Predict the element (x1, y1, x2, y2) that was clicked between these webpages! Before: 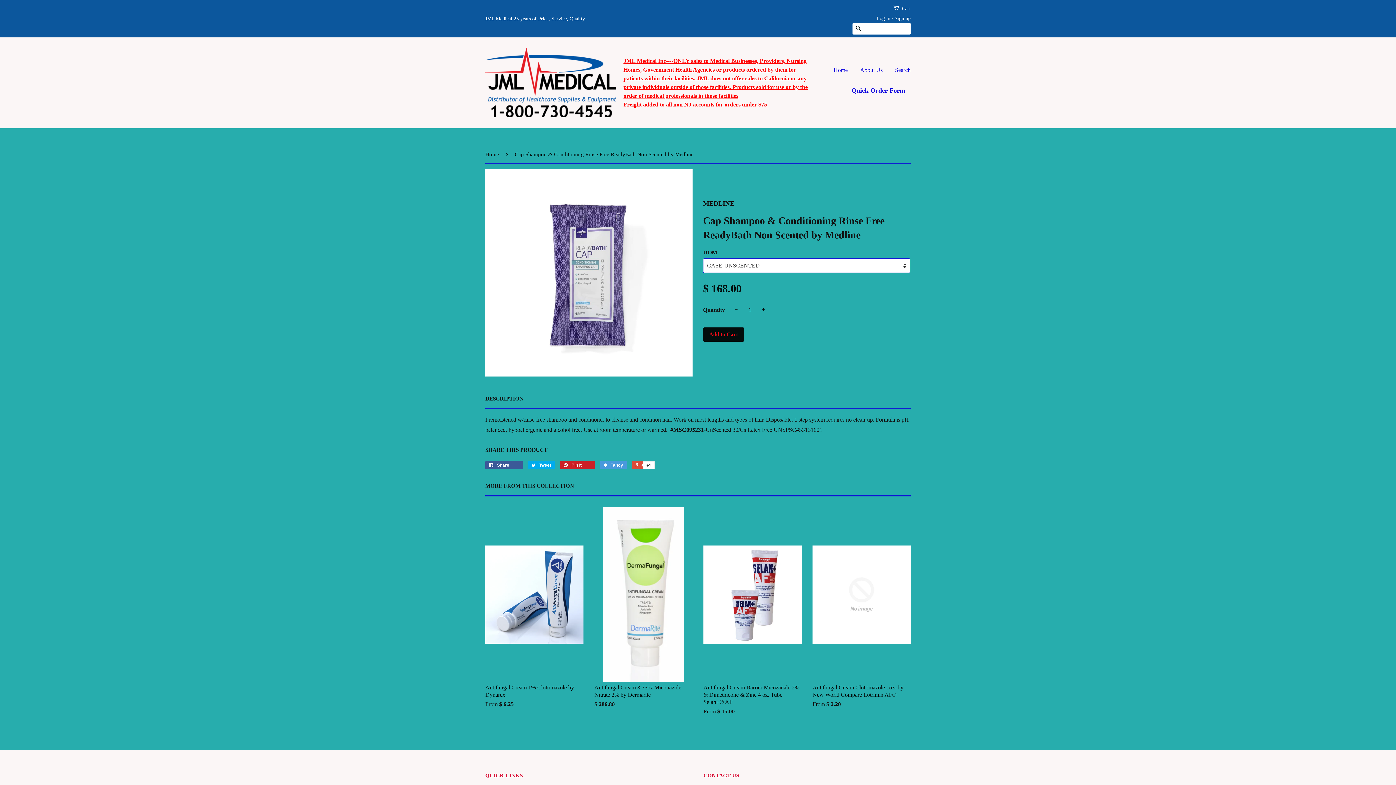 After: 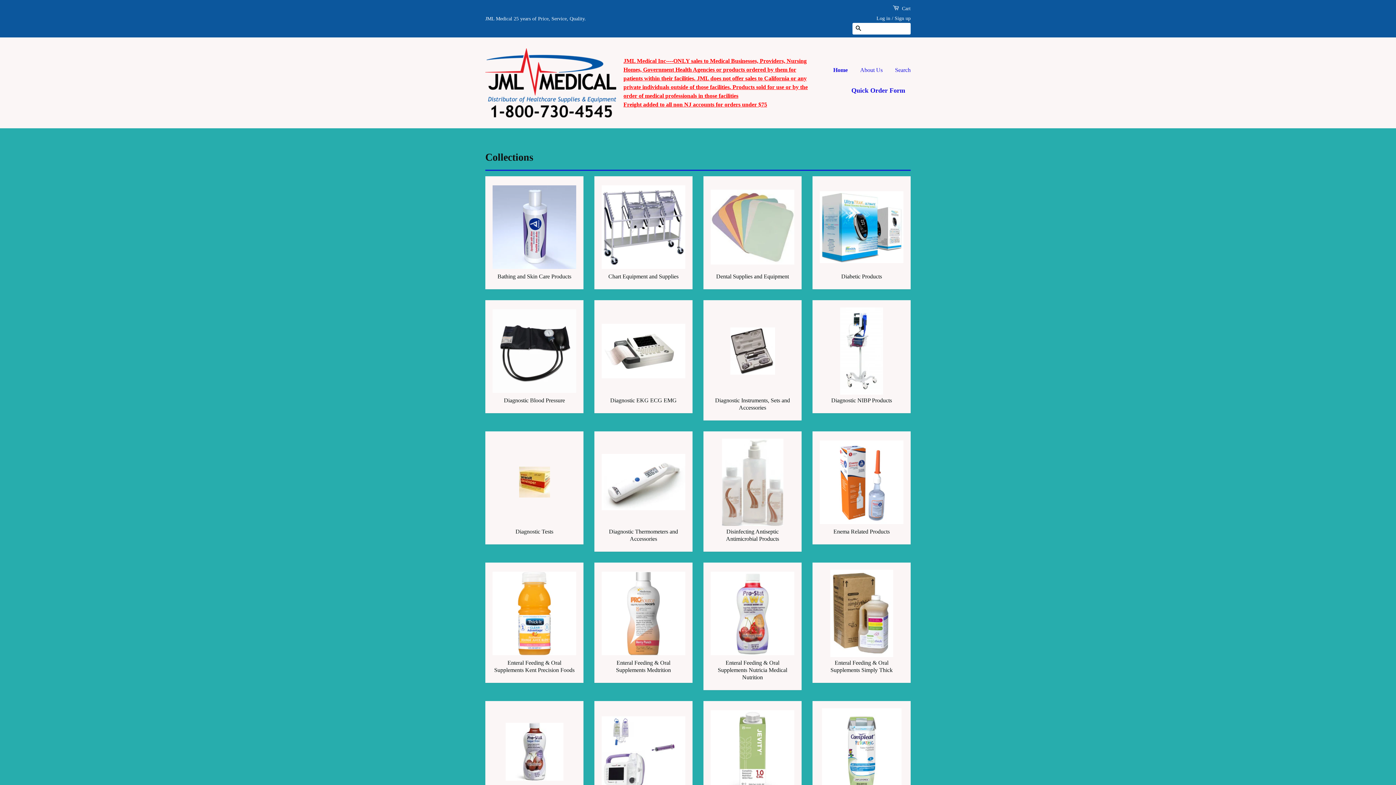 Action: bbox: (485, 48, 616, 117)